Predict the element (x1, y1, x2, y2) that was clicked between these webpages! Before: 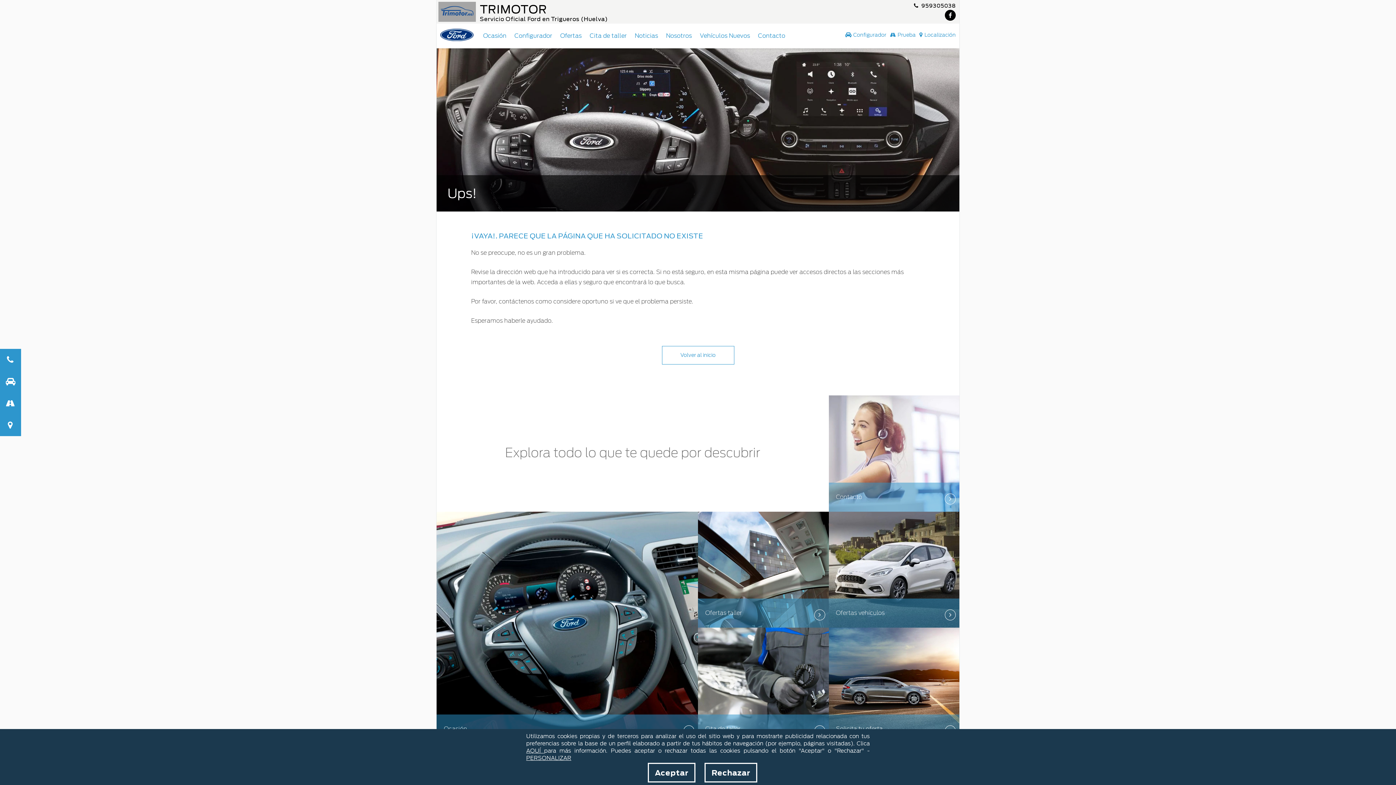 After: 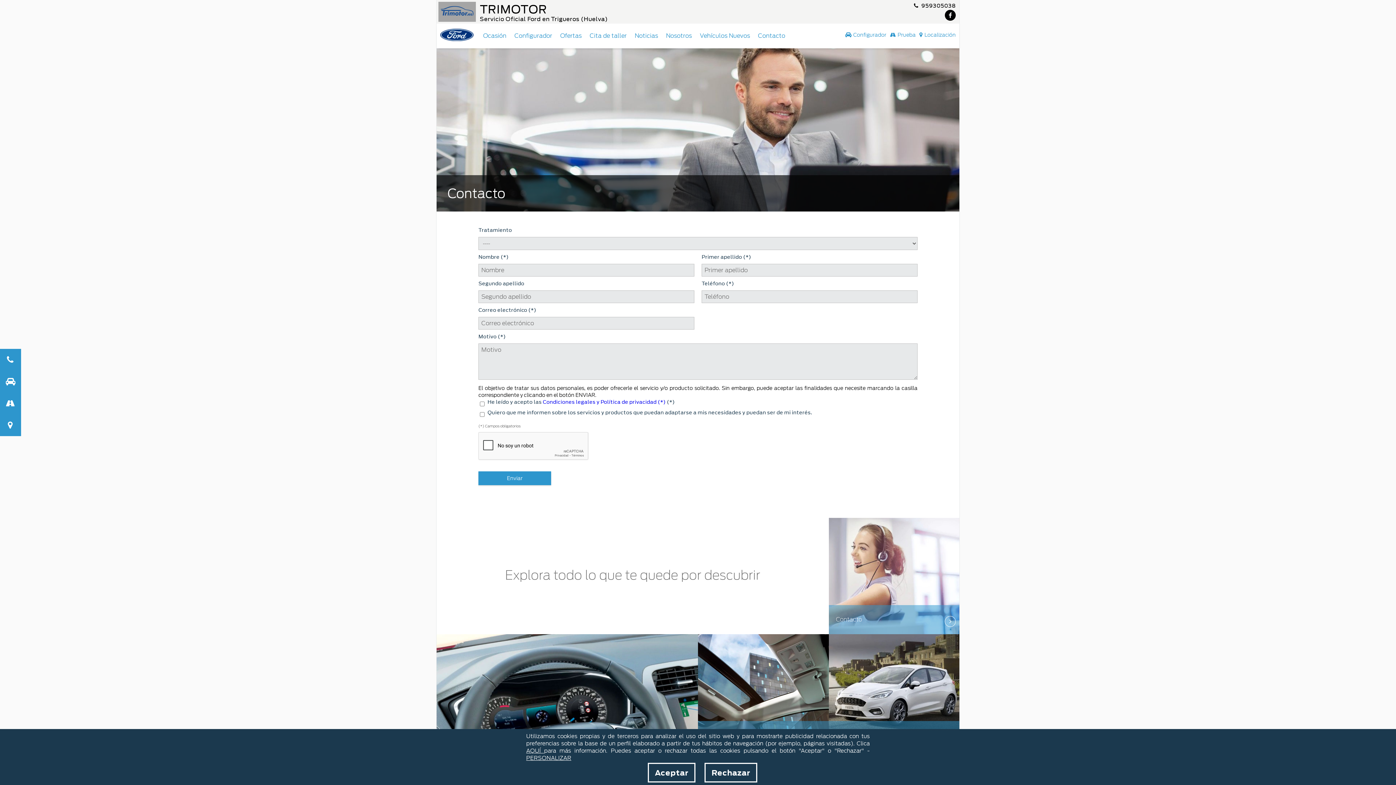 Action: label: Contacto bbox: (828, 395, 959, 511)